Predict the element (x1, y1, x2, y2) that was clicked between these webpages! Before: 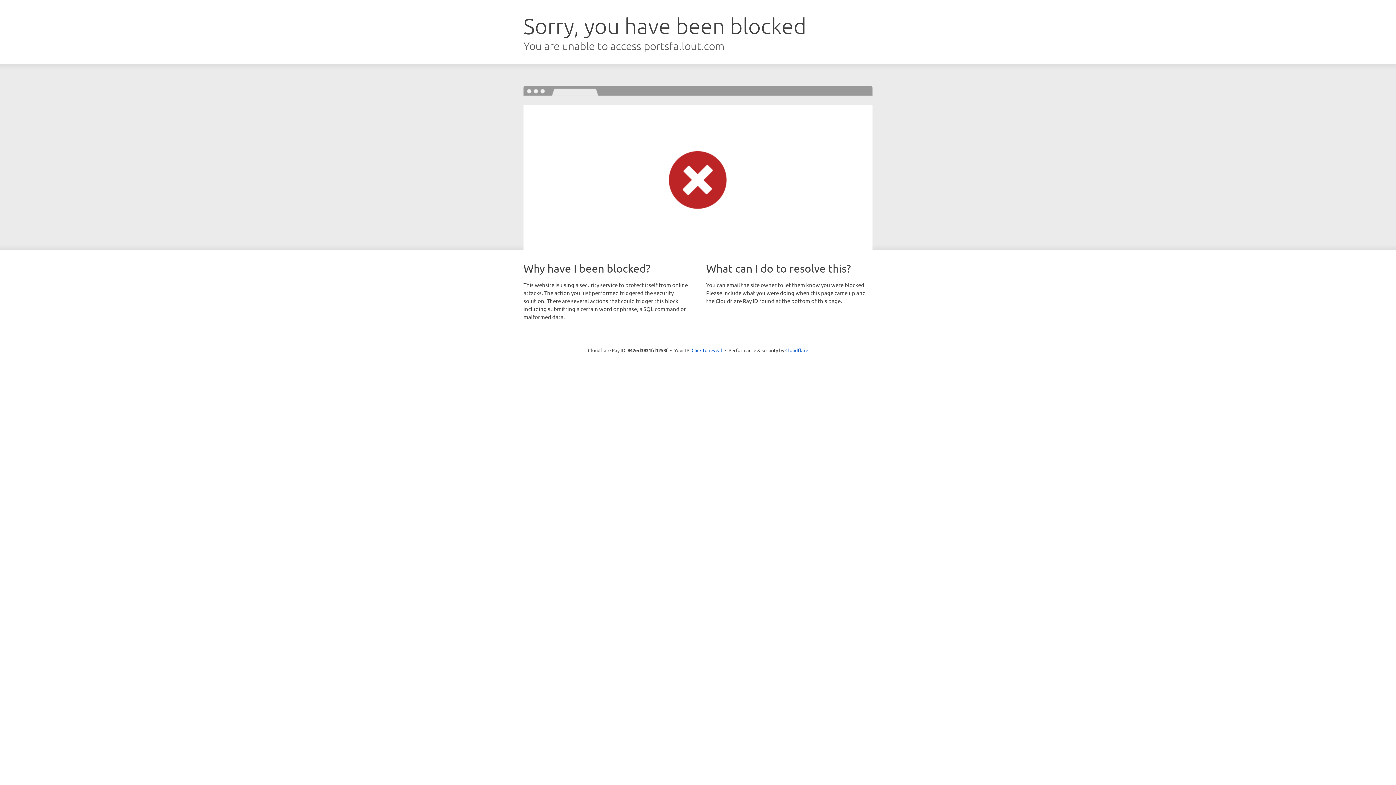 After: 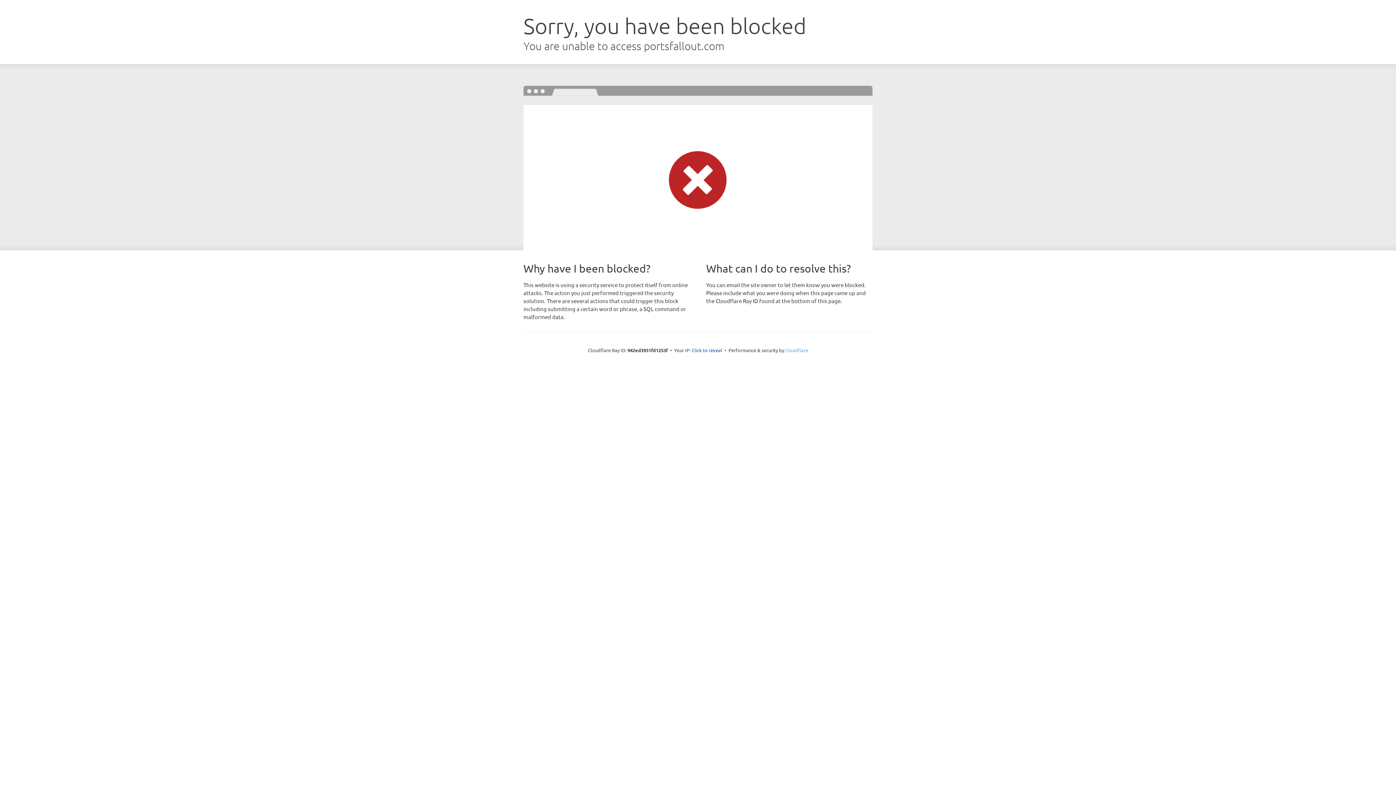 Action: label: Cloudflare bbox: (785, 347, 808, 353)